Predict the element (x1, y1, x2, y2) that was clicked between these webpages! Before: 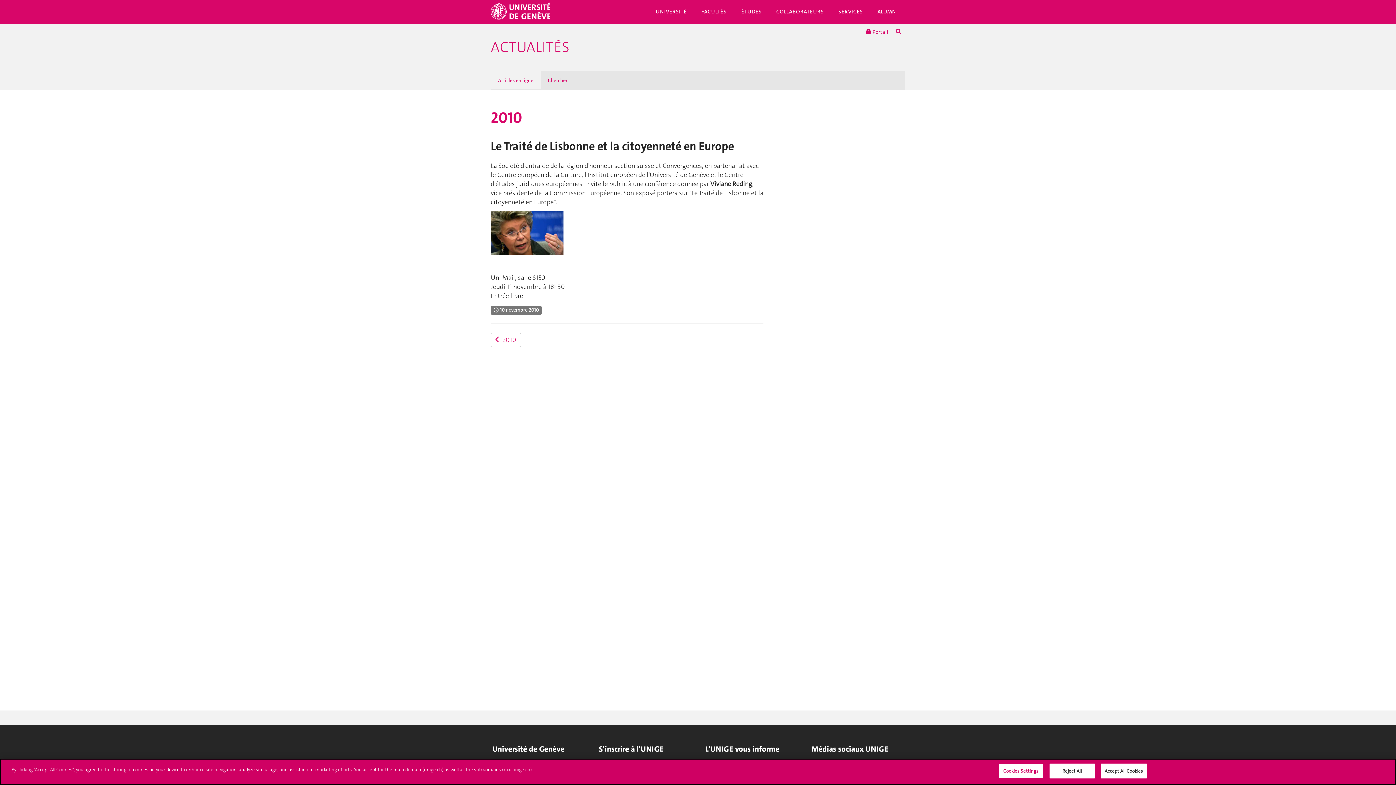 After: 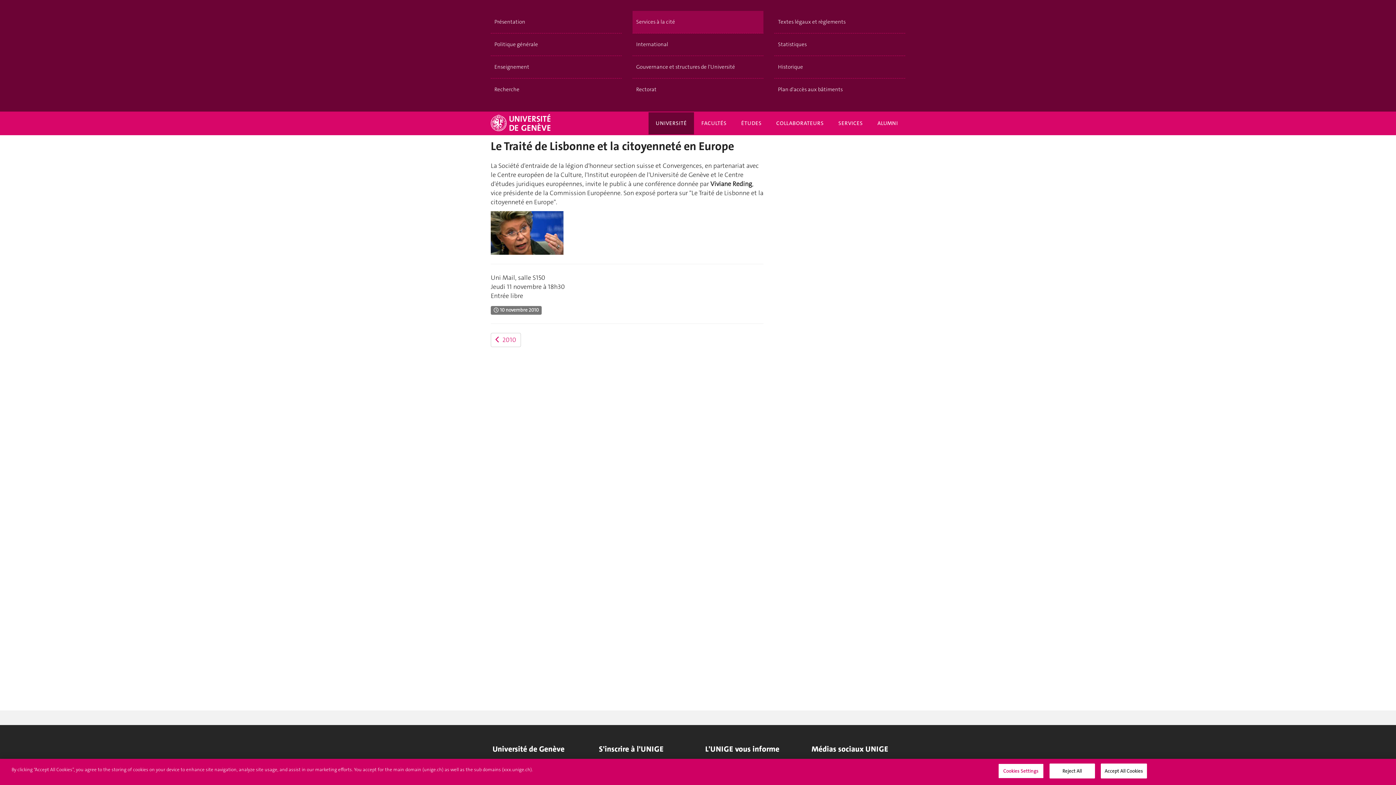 Action: bbox: (648, 0, 694, 22) label: UNIVERSITÉ